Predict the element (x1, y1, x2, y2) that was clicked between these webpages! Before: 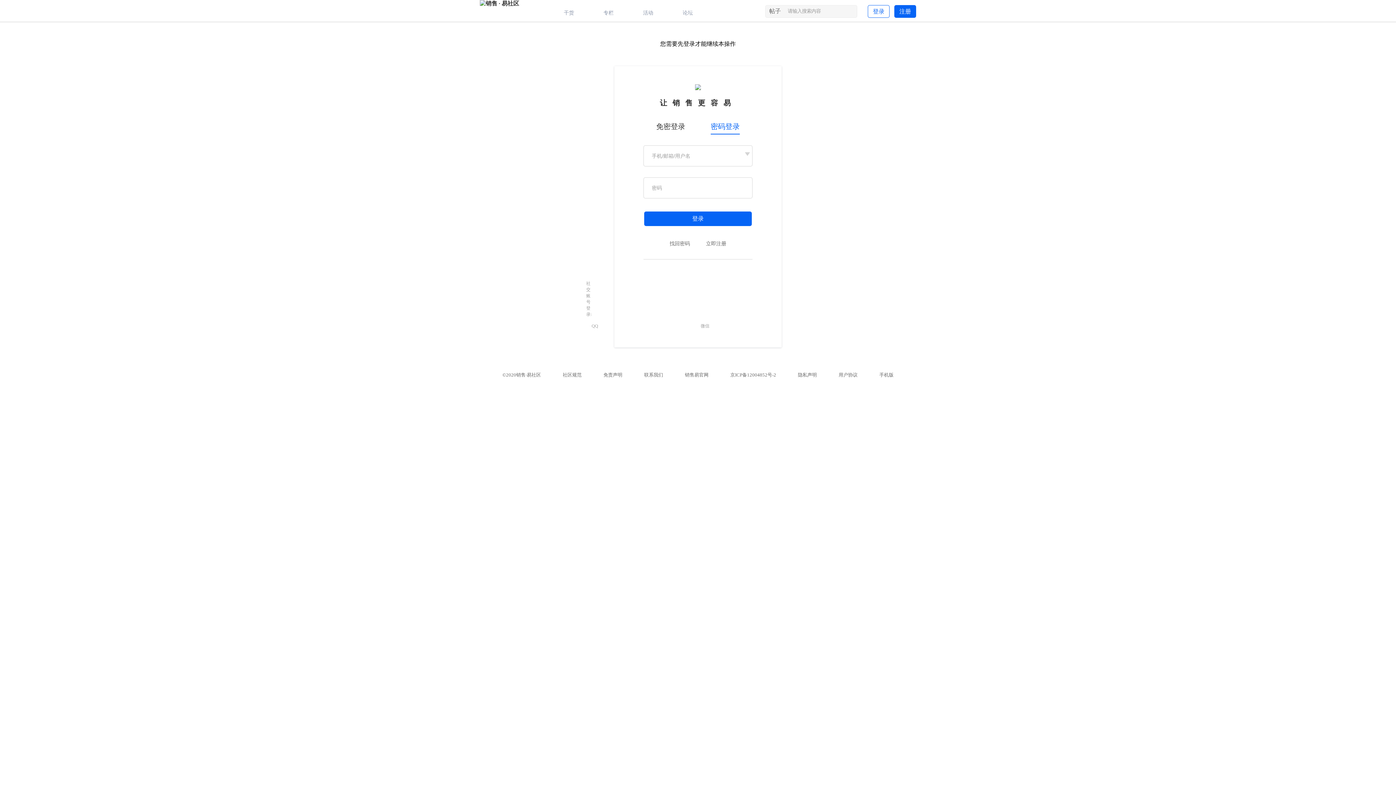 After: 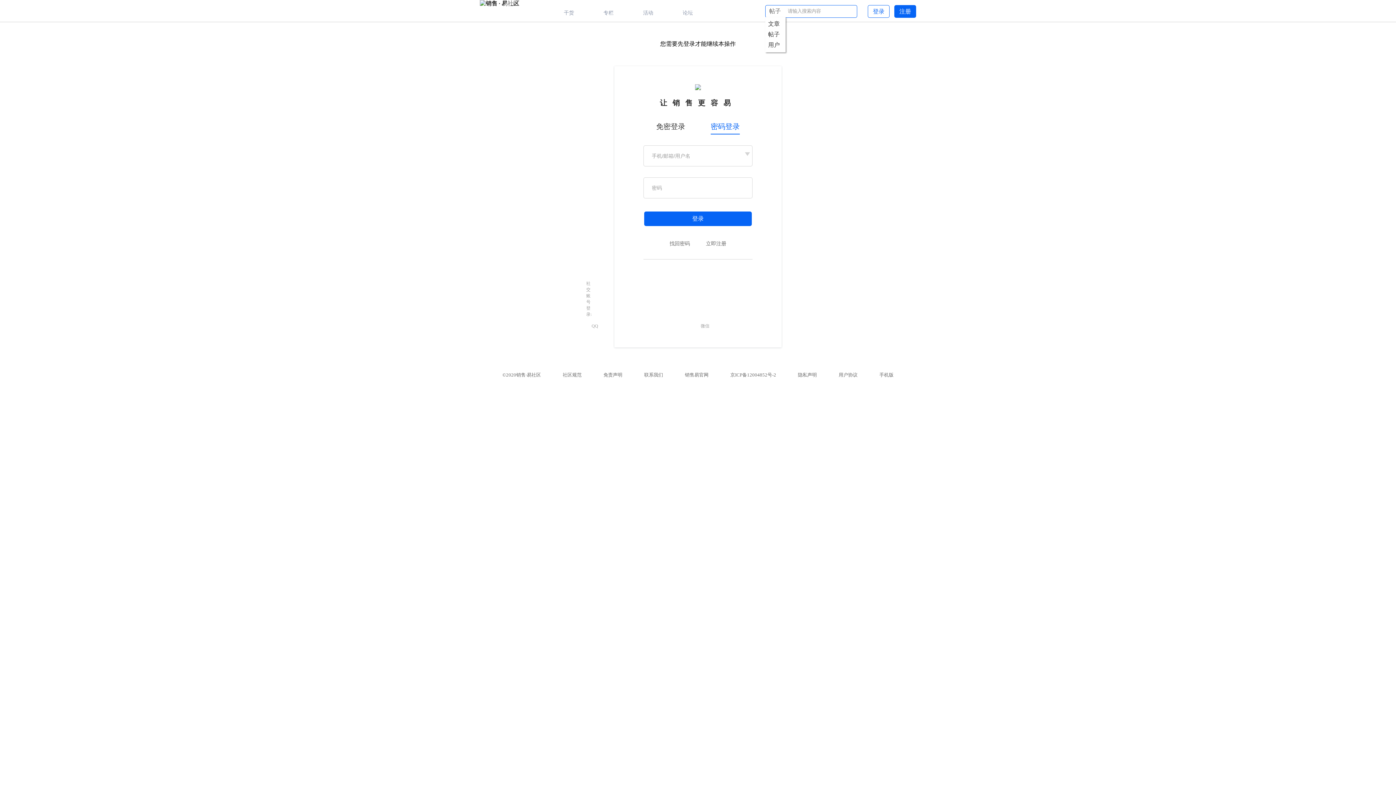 Action: bbox: (765, 5, 786, 17) label: 帖子